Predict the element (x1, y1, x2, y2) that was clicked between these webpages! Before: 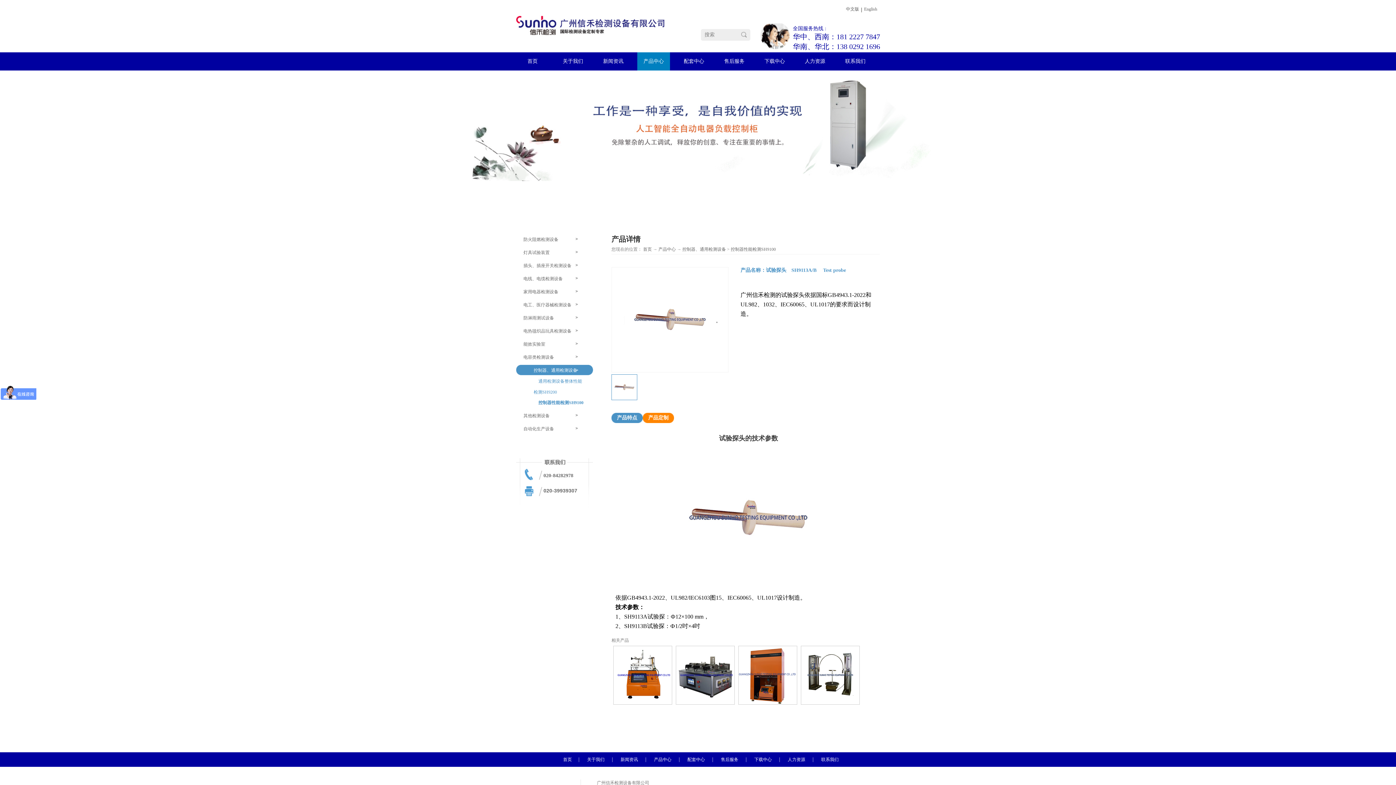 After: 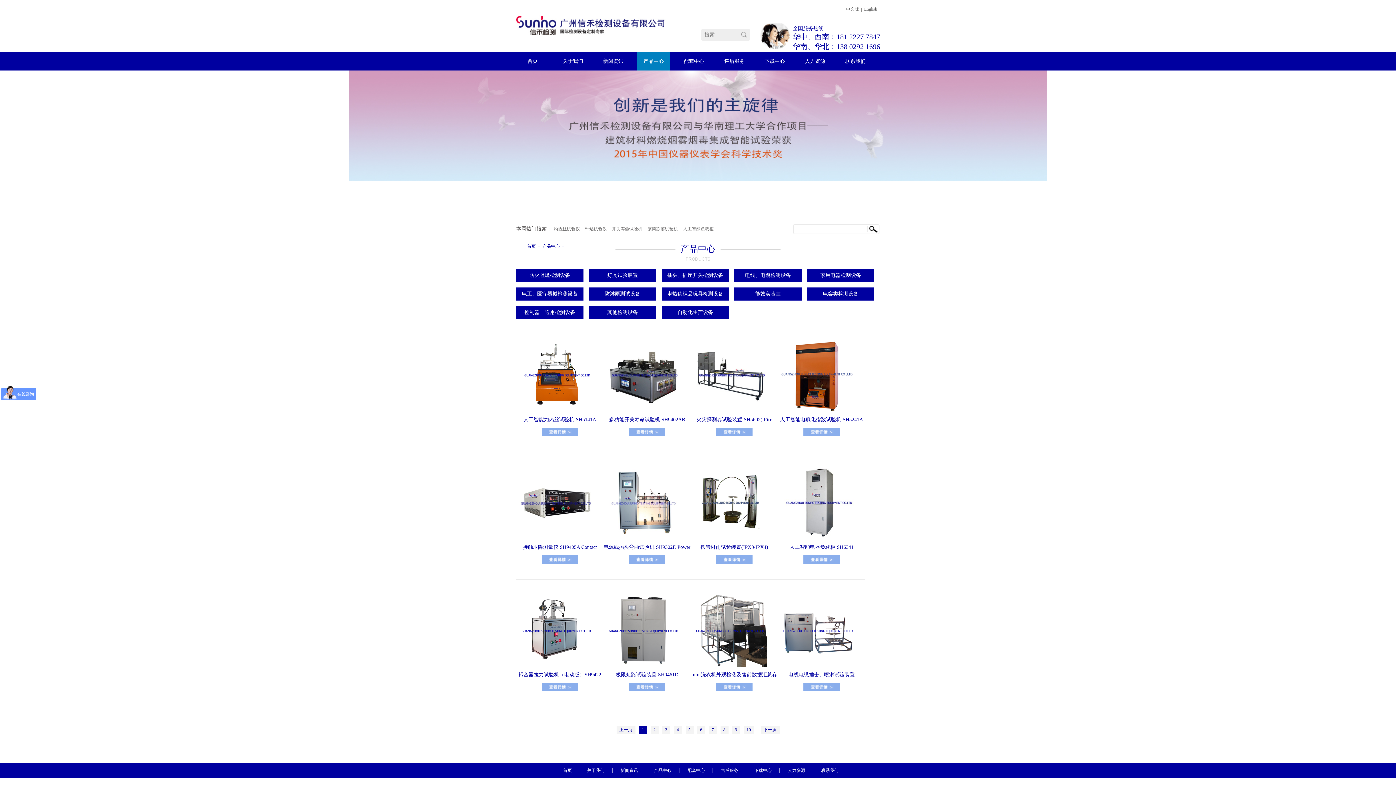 Action: label: 产品中心 bbox: (654, 757, 671, 762)